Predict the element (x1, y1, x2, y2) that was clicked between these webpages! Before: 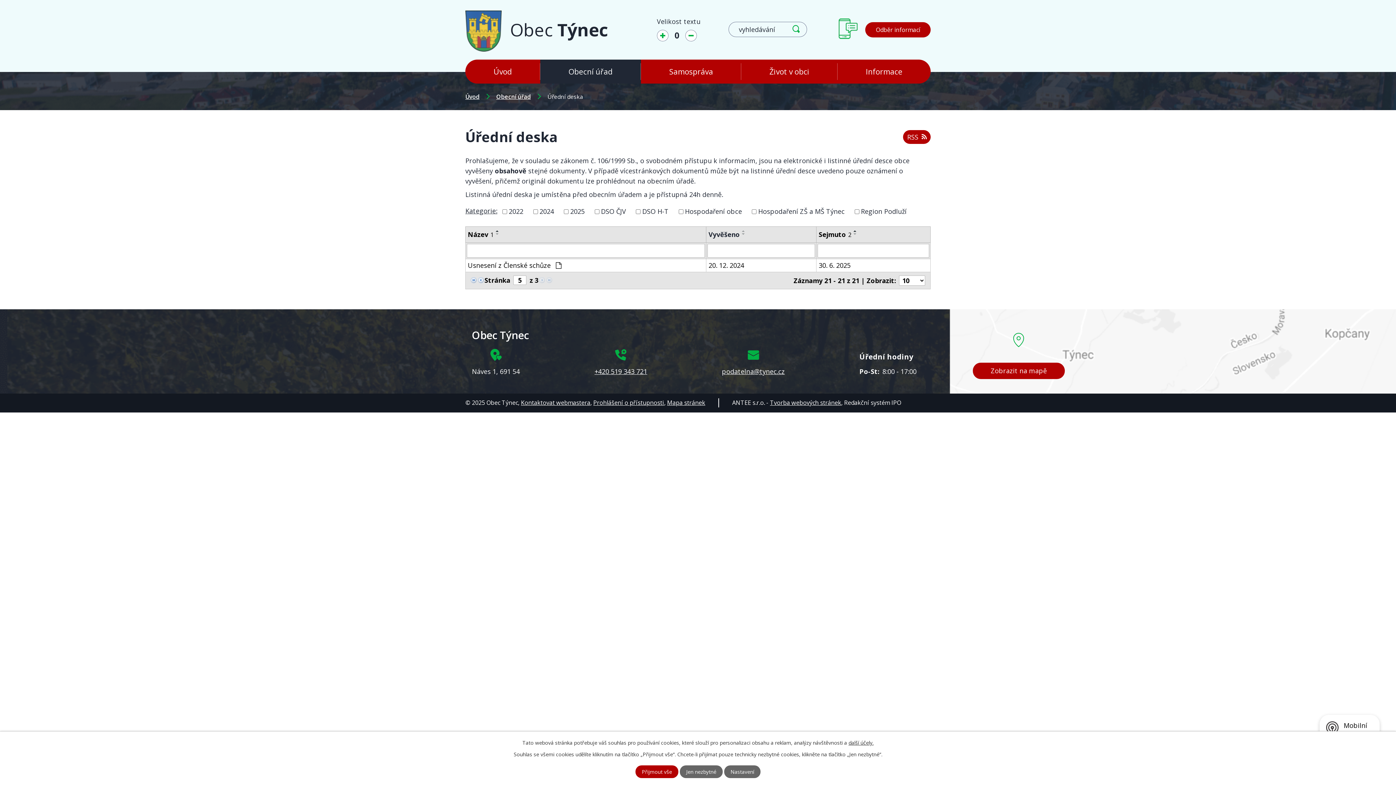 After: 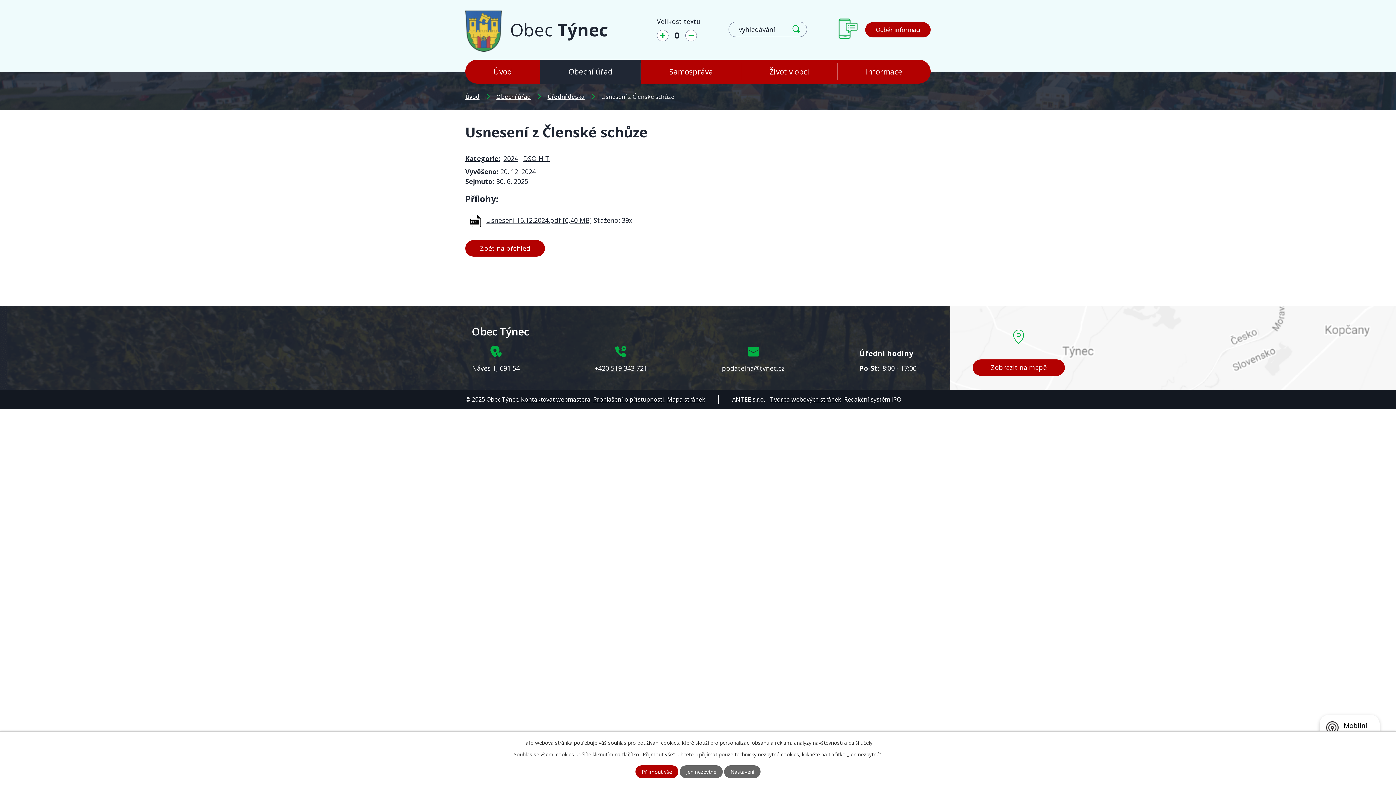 Action: label: Usnesení z Členské schůze  bbox: (468, 260, 704, 270)